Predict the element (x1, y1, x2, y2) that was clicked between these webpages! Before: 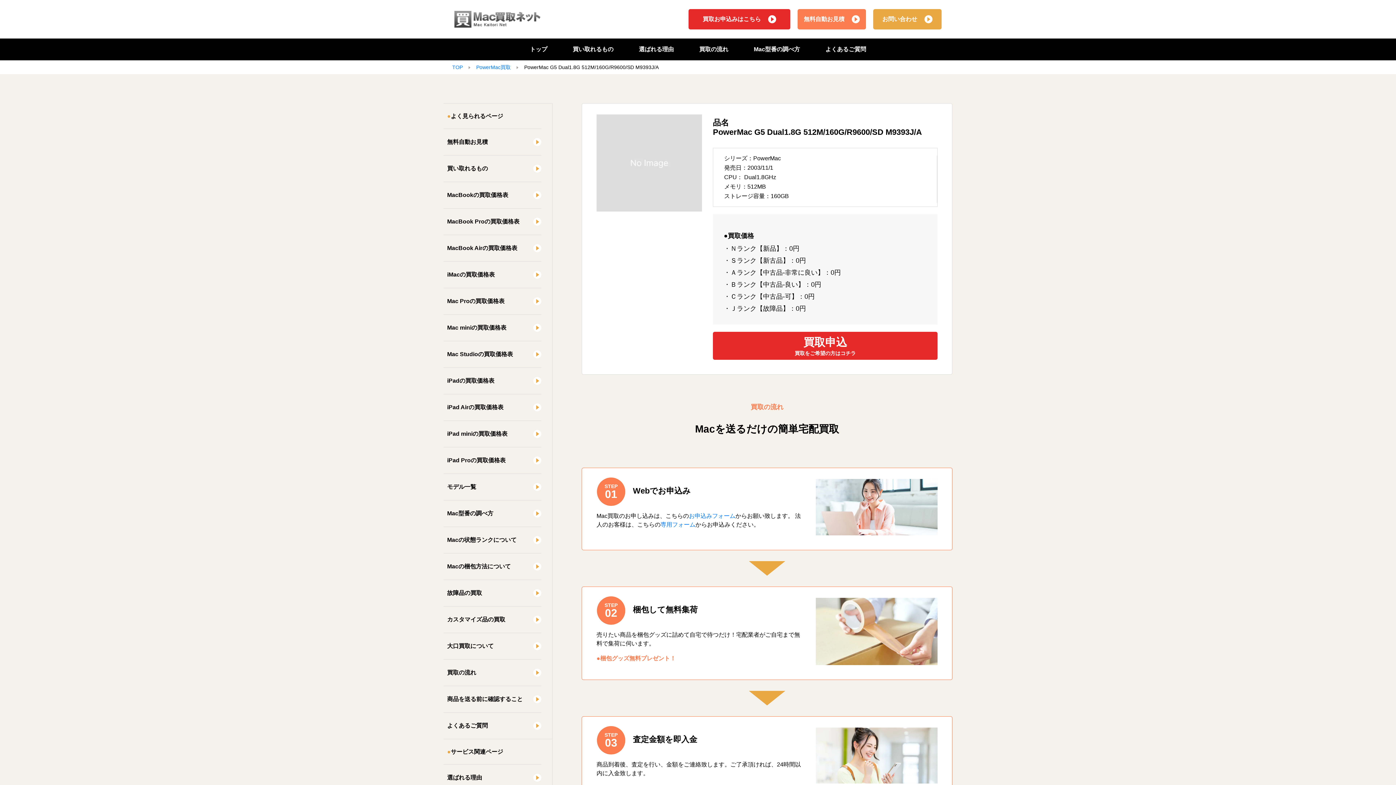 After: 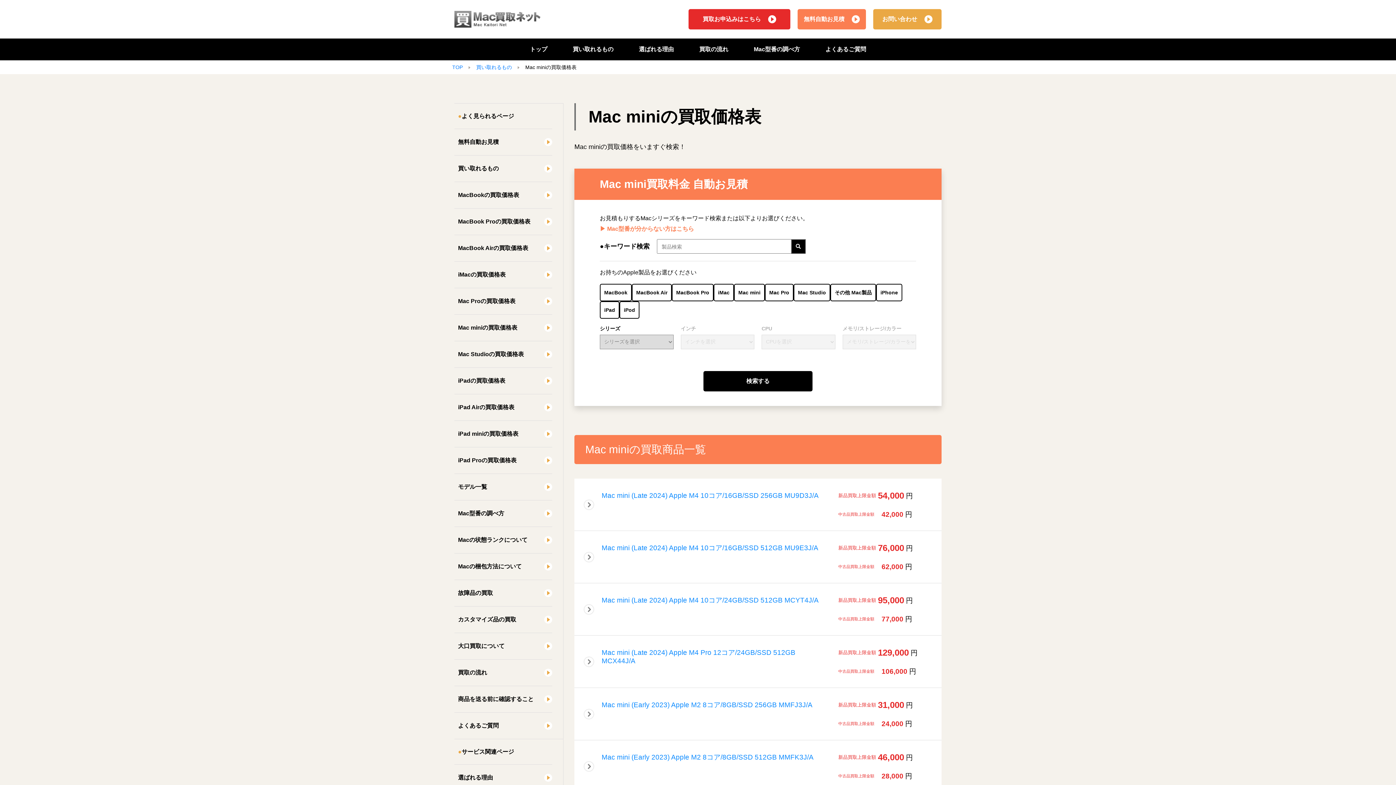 Action: label: Mac miniの買取価格表 bbox: (443, 314, 541, 341)